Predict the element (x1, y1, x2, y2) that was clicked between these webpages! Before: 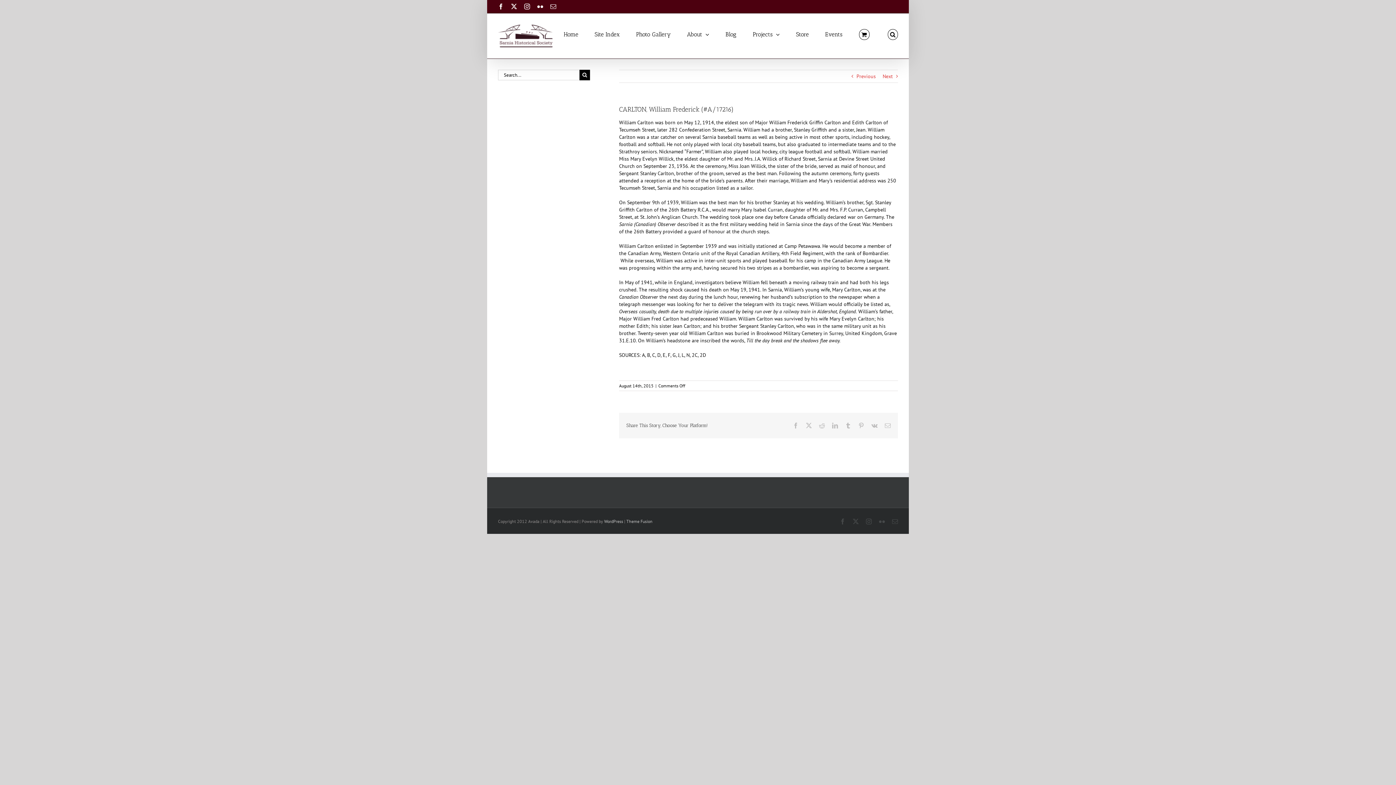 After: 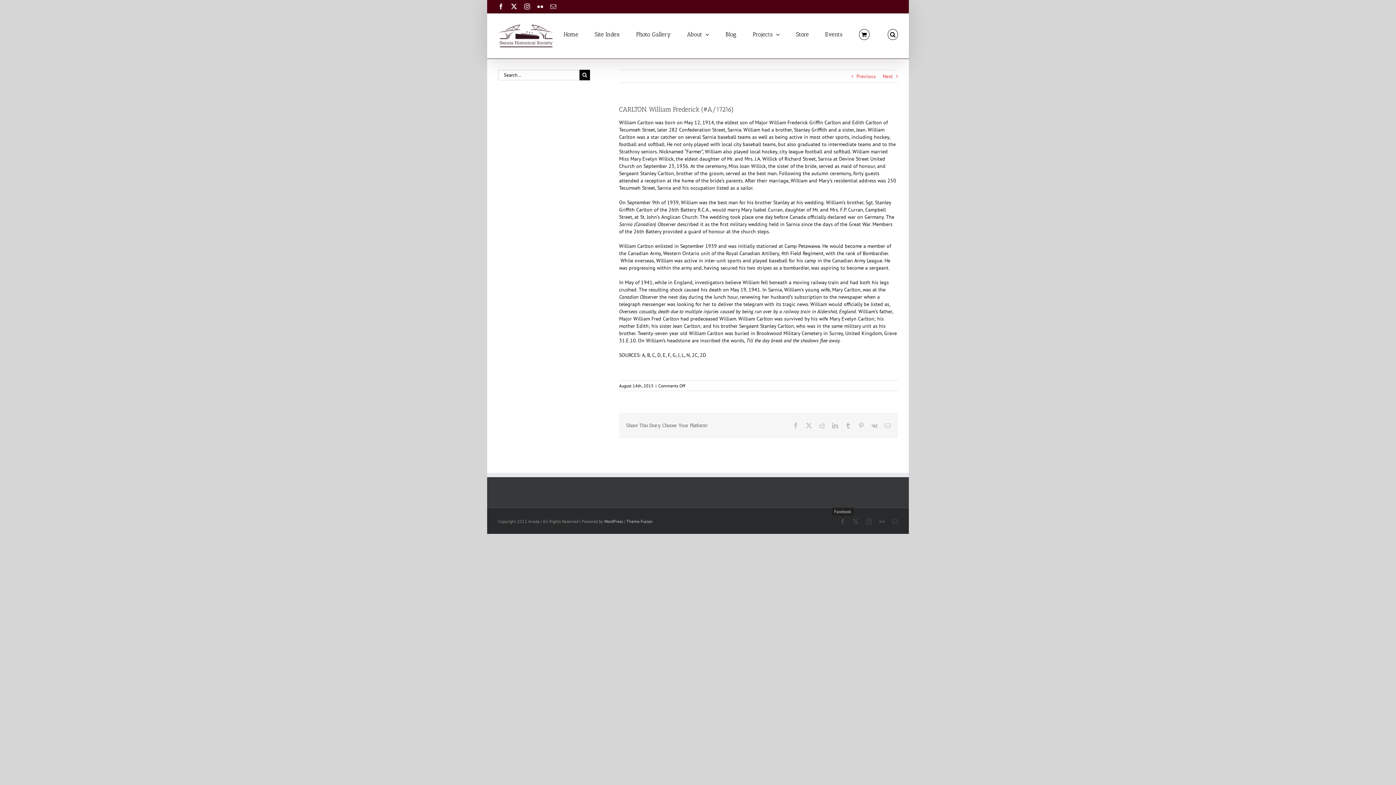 Action: bbox: (840, 518, 845, 524) label: Facebook